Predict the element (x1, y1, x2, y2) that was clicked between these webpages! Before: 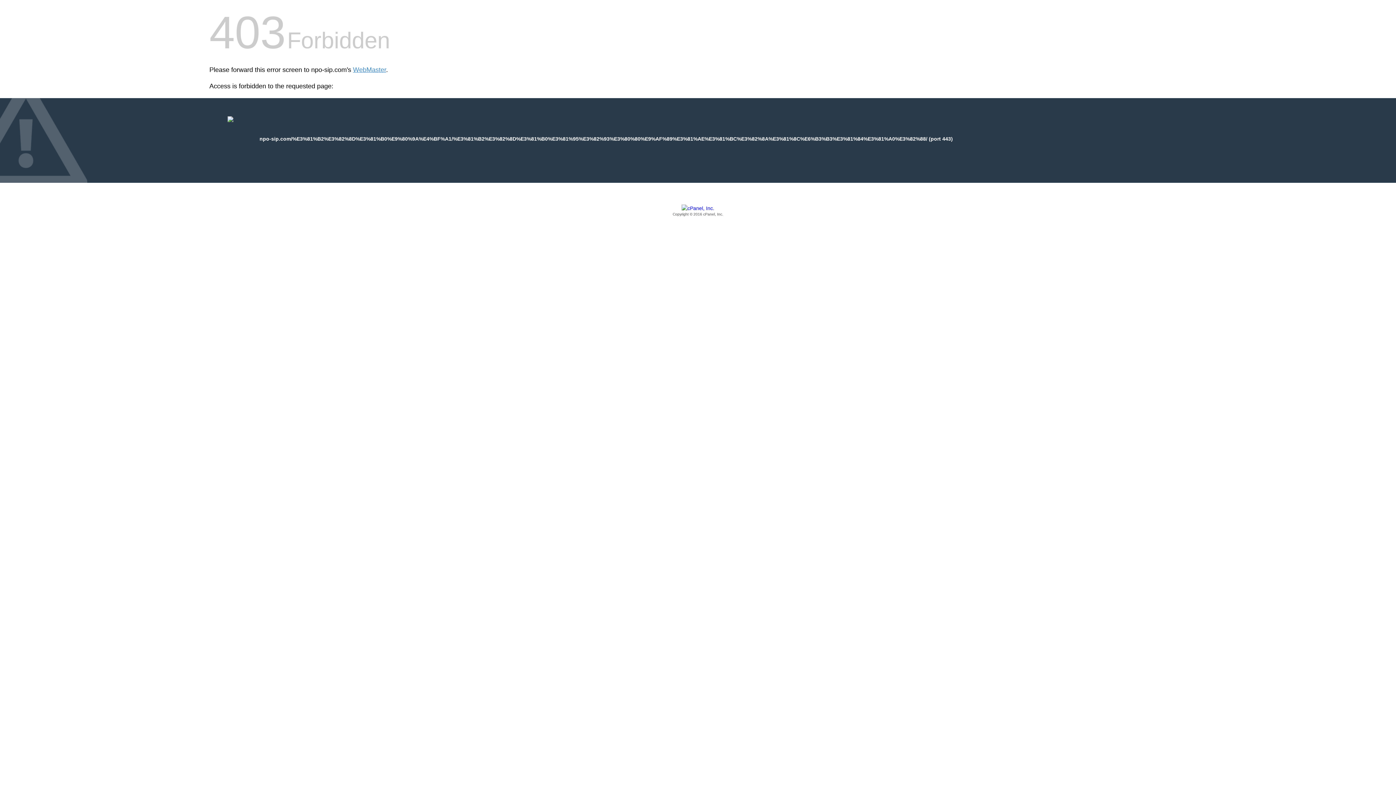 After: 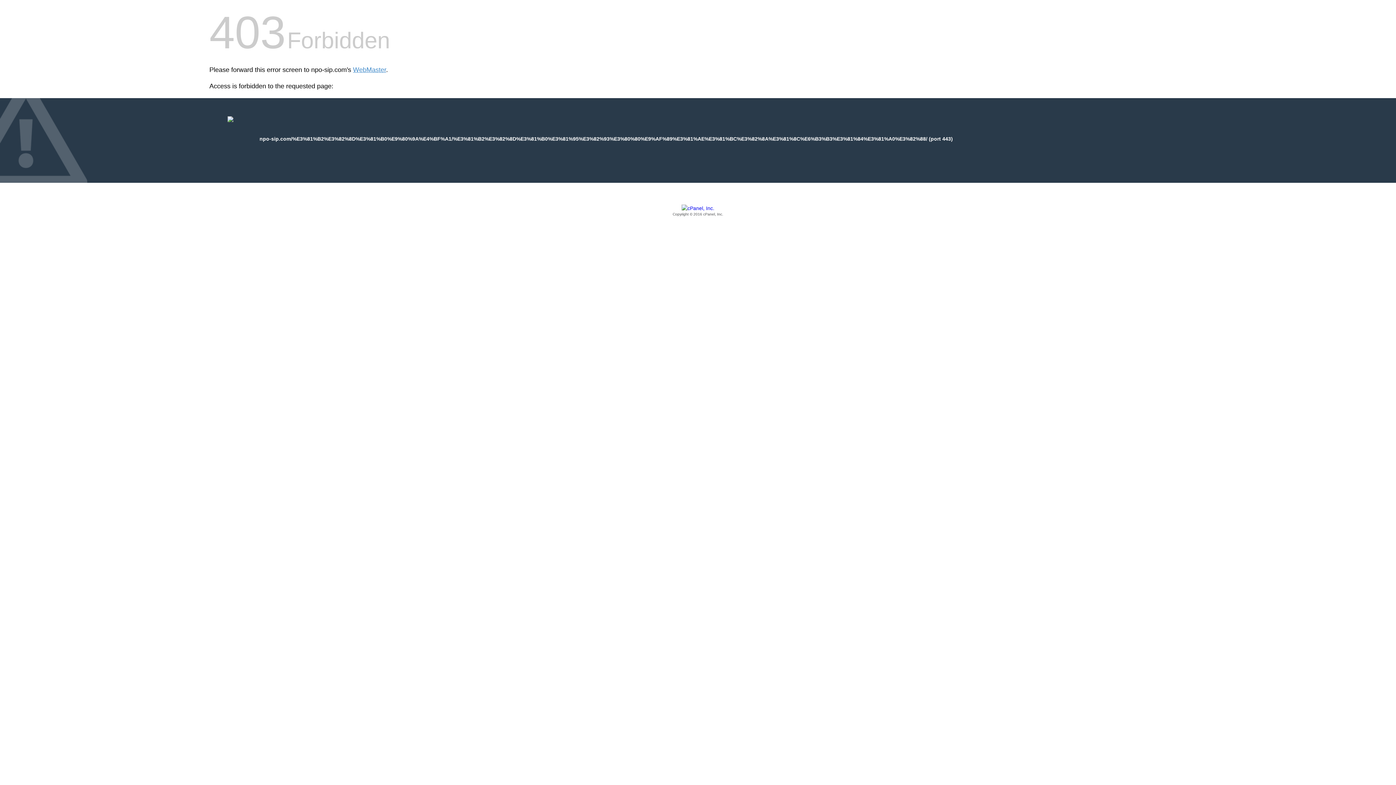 Action: label: Copyright © 2016 cPanel, Inc. bbox: (209, 205, 1186, 217)